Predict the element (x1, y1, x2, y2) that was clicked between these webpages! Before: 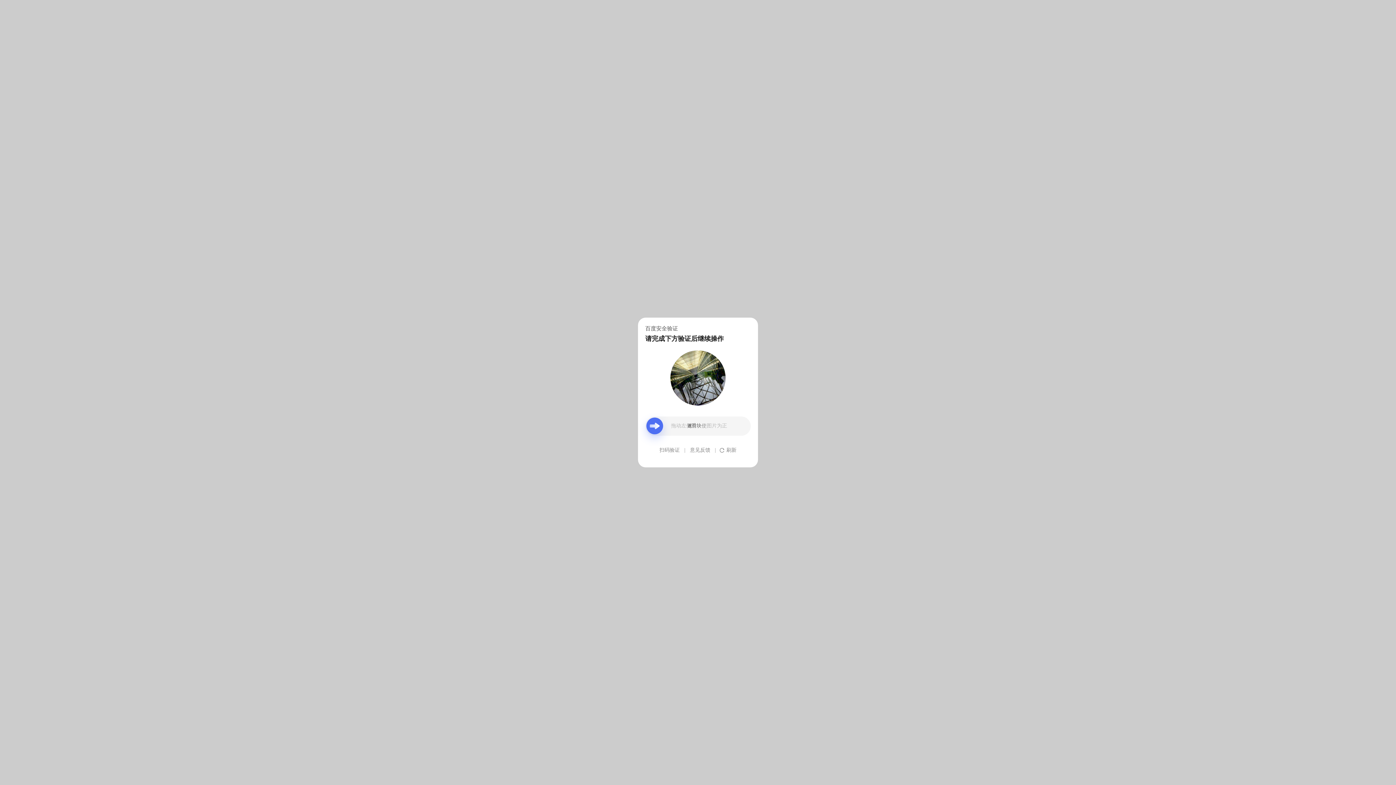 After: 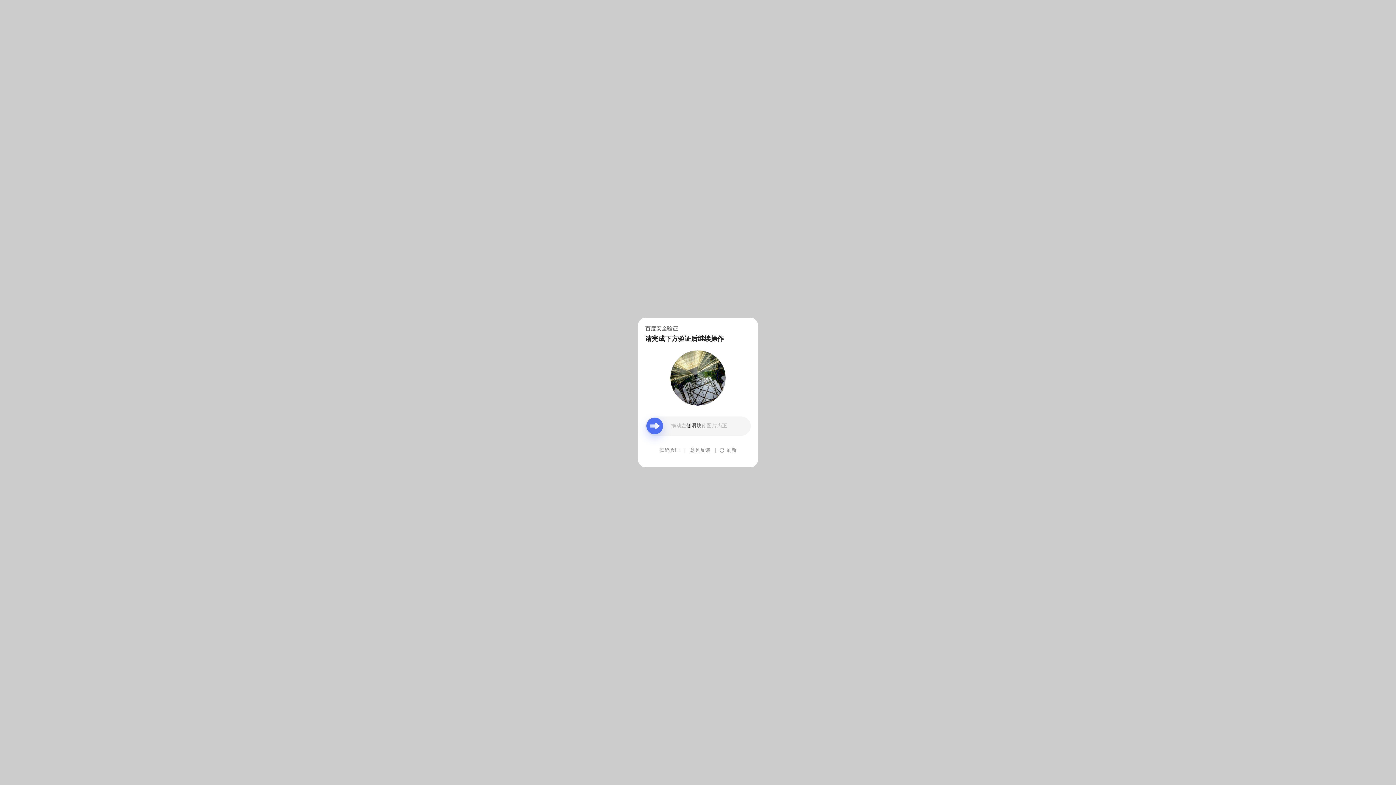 Action: label: 意见反馈 bbox: (690, 439, 710, 461)